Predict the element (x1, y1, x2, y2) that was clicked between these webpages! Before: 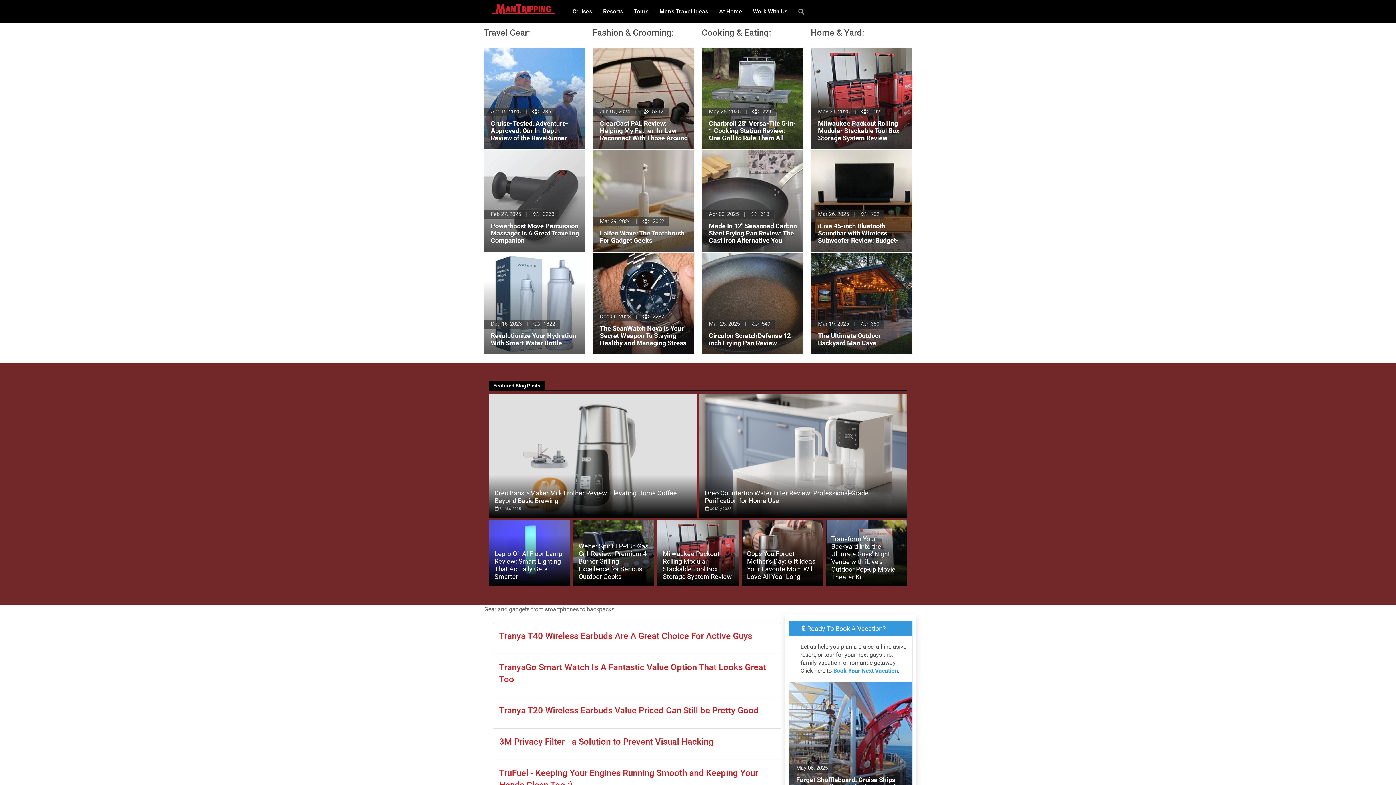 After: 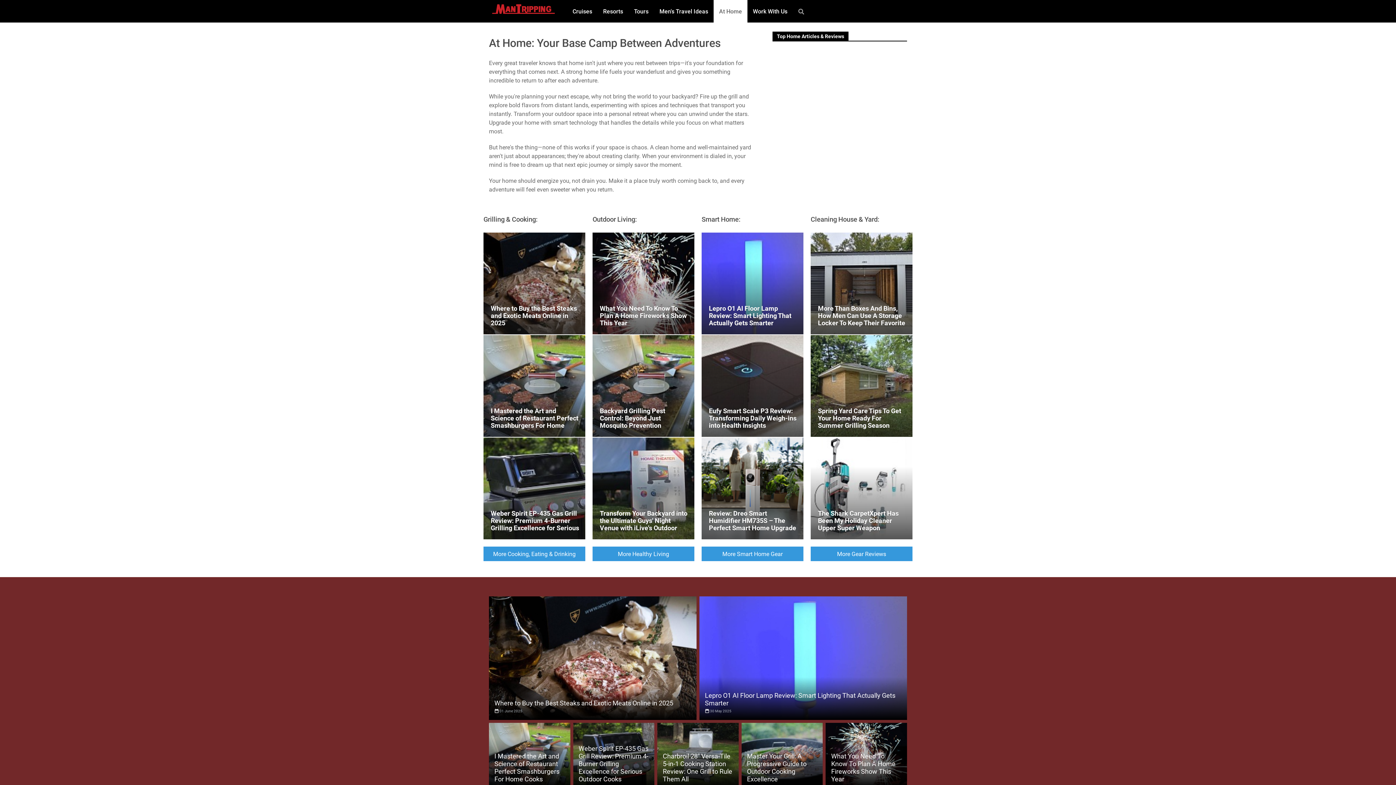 Action: bbox: (713, 0, 747, 22) label: At Home